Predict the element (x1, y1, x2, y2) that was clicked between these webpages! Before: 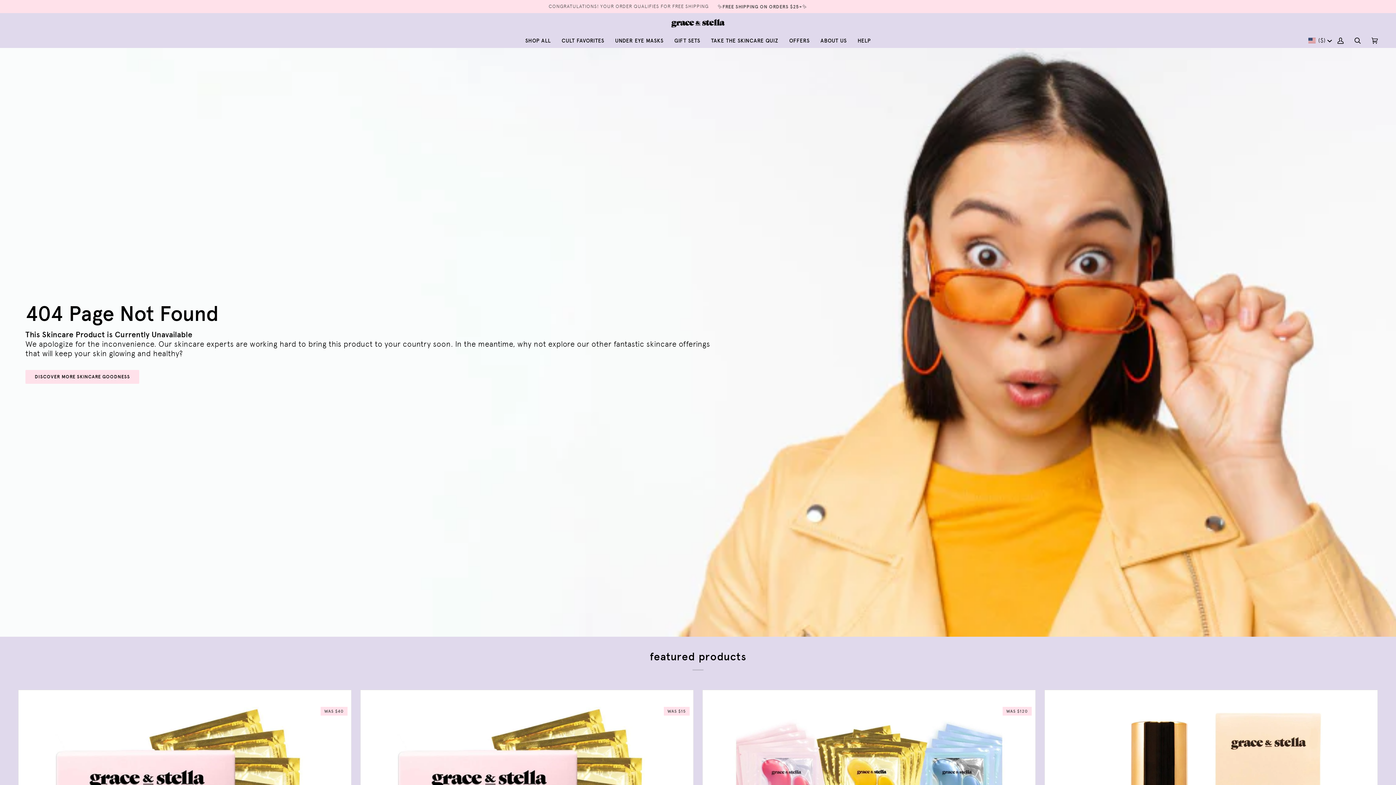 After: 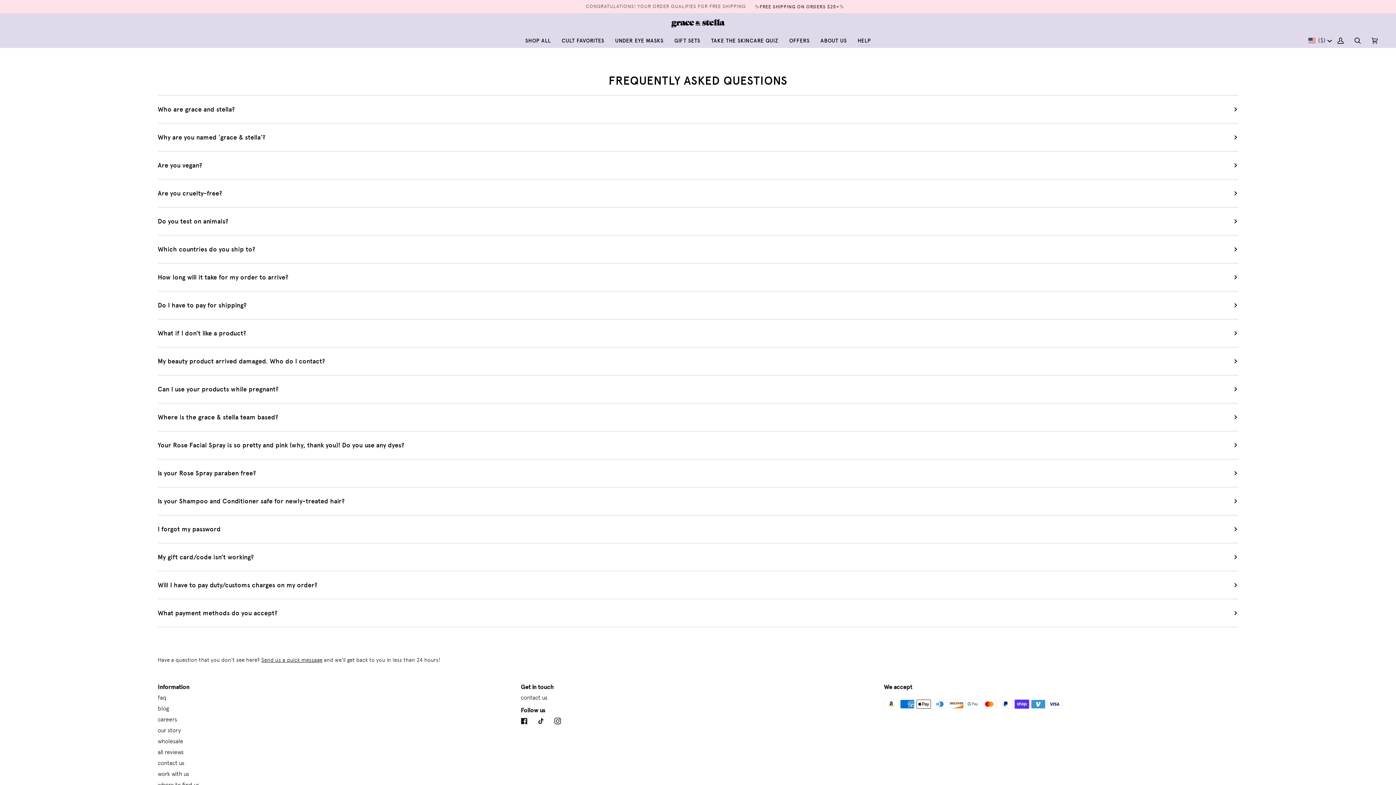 Action: label: HELP bbox: (852, 33, 876, 48)